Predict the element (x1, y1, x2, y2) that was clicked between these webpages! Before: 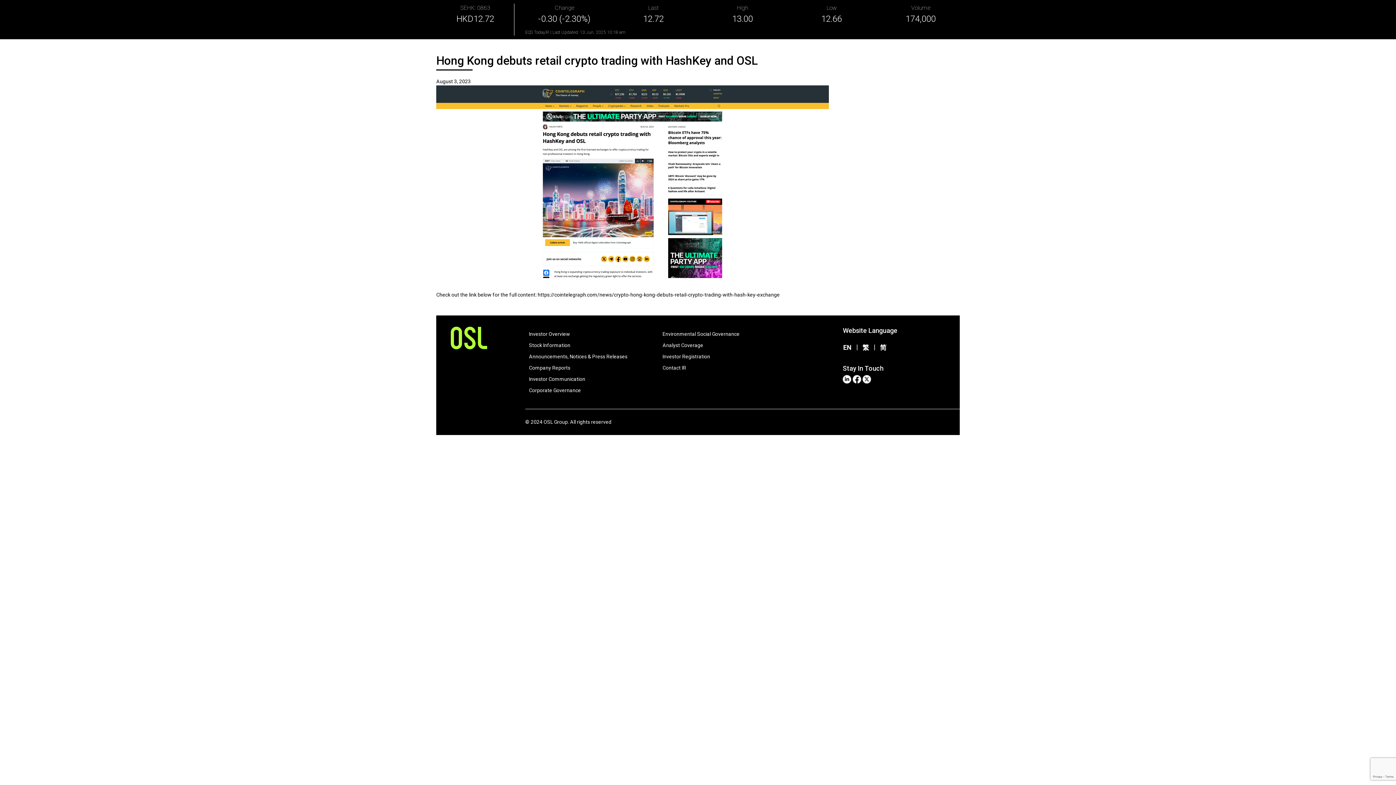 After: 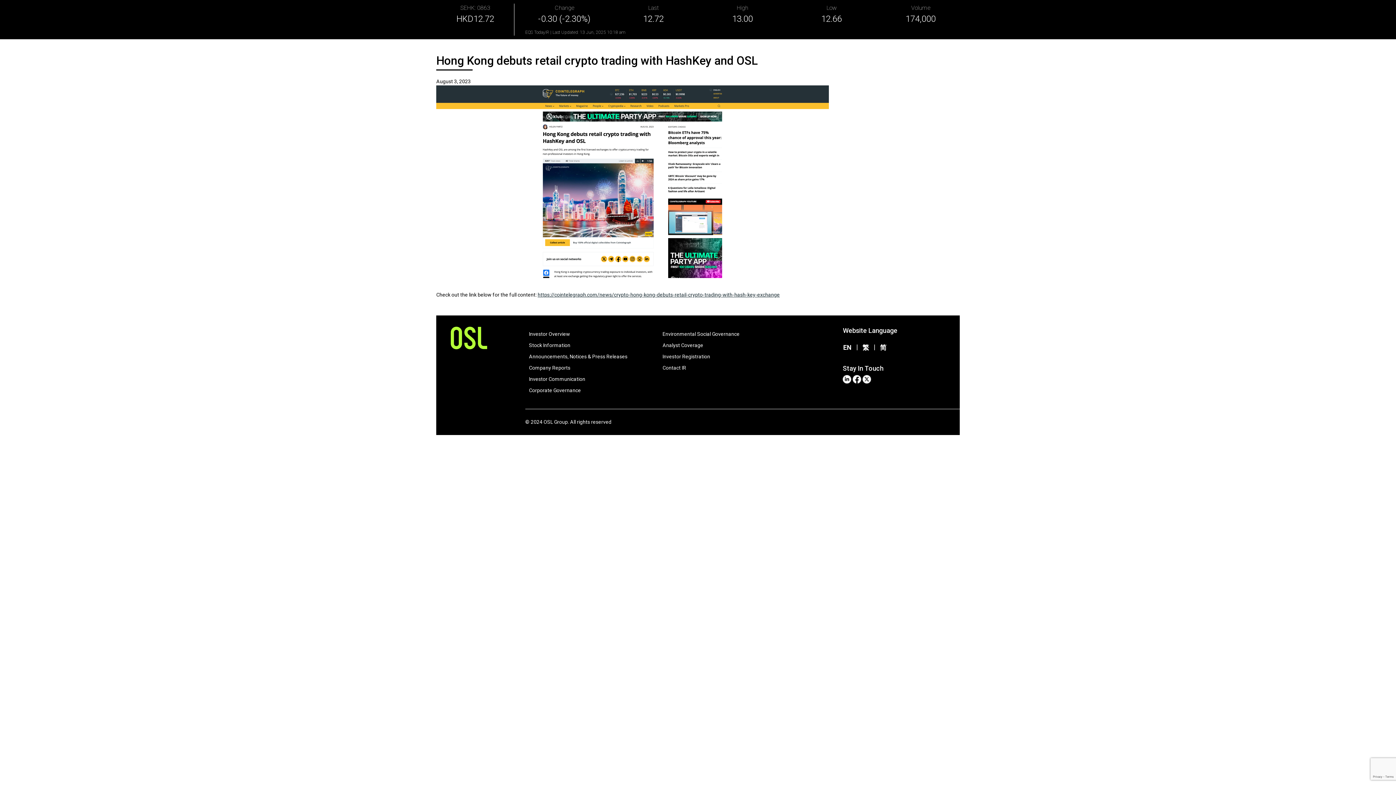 Action: bbox: (537, 291, 780, 297) label: https://cointelegraph.com/news/crypto-hong-kong-debuts-retail-crypto-trading-with-hash-key-exchange